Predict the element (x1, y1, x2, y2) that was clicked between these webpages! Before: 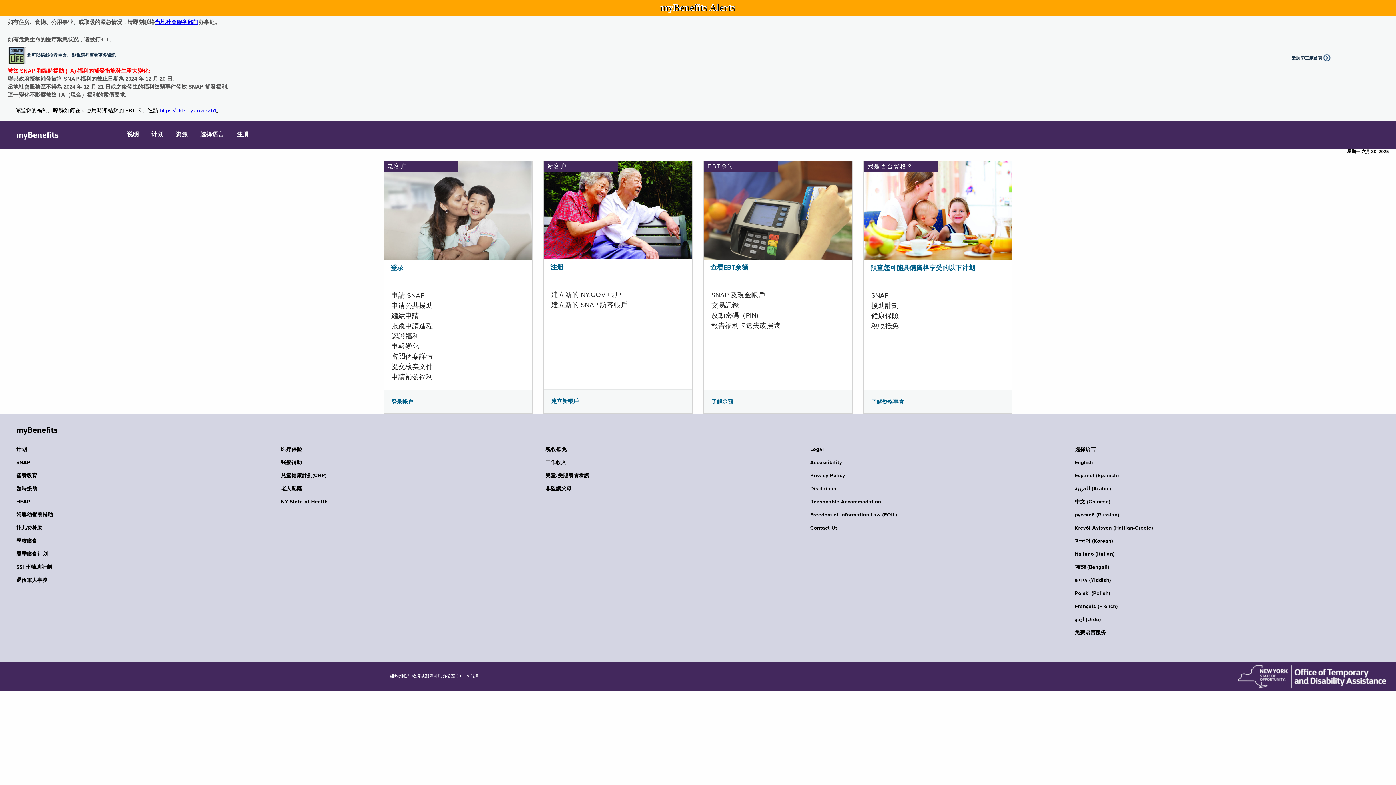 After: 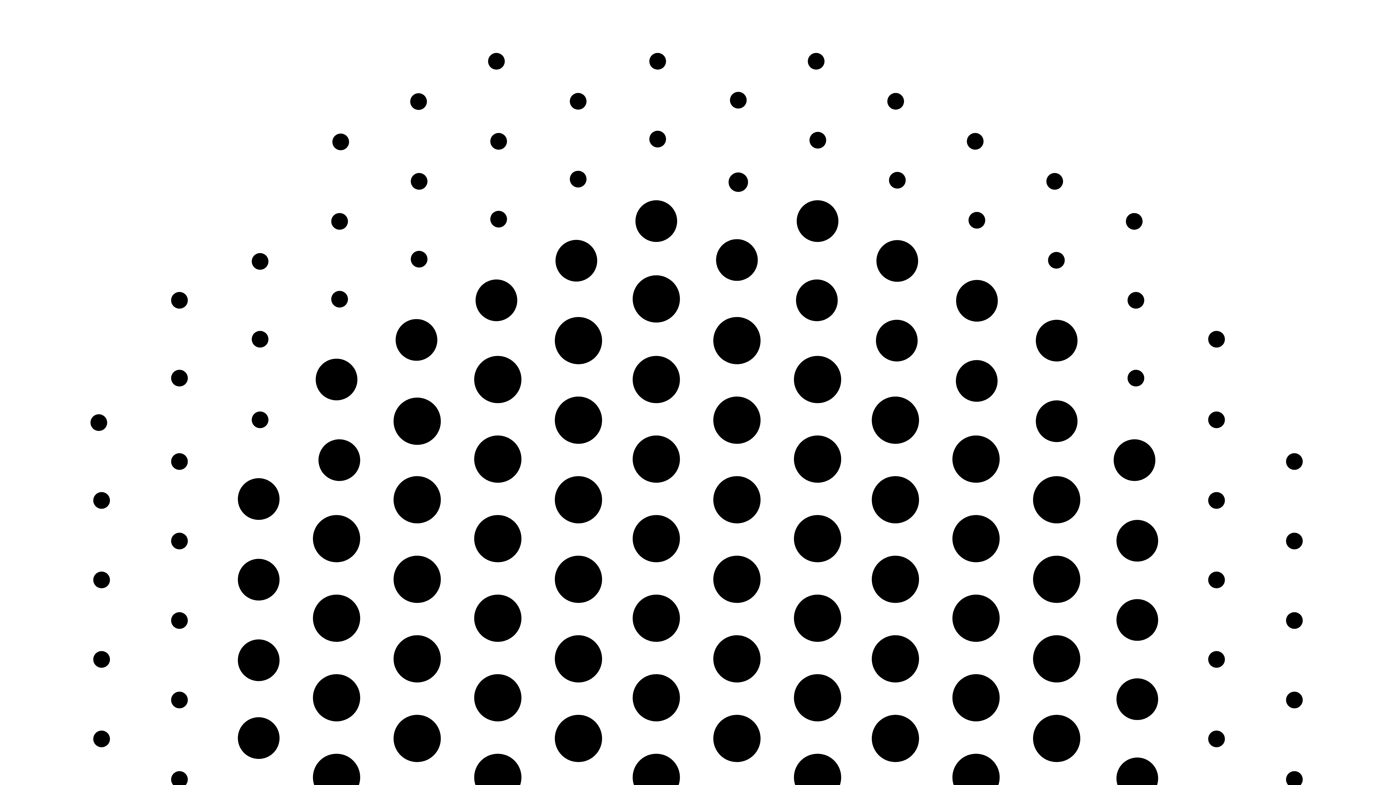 Action: bbox: (384, 207, 532, 213)